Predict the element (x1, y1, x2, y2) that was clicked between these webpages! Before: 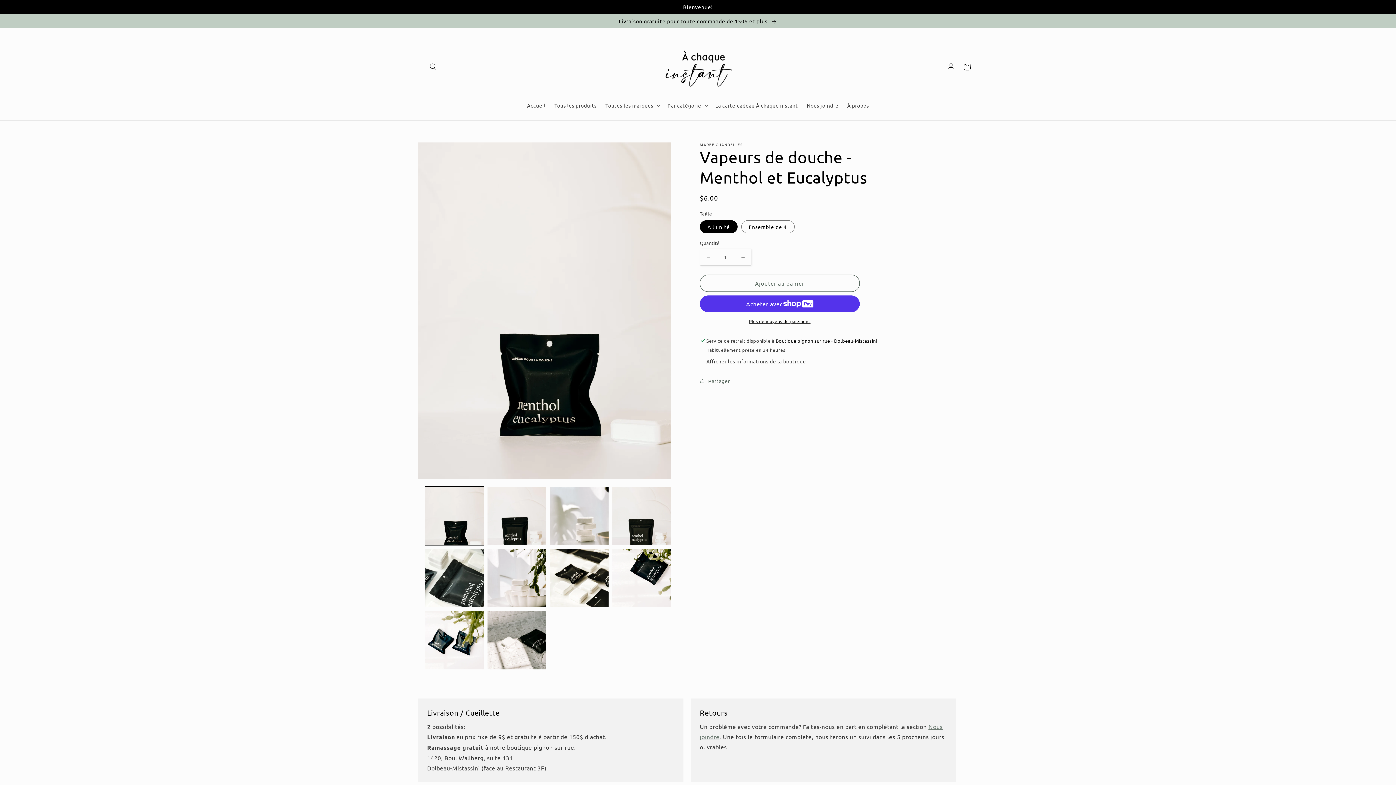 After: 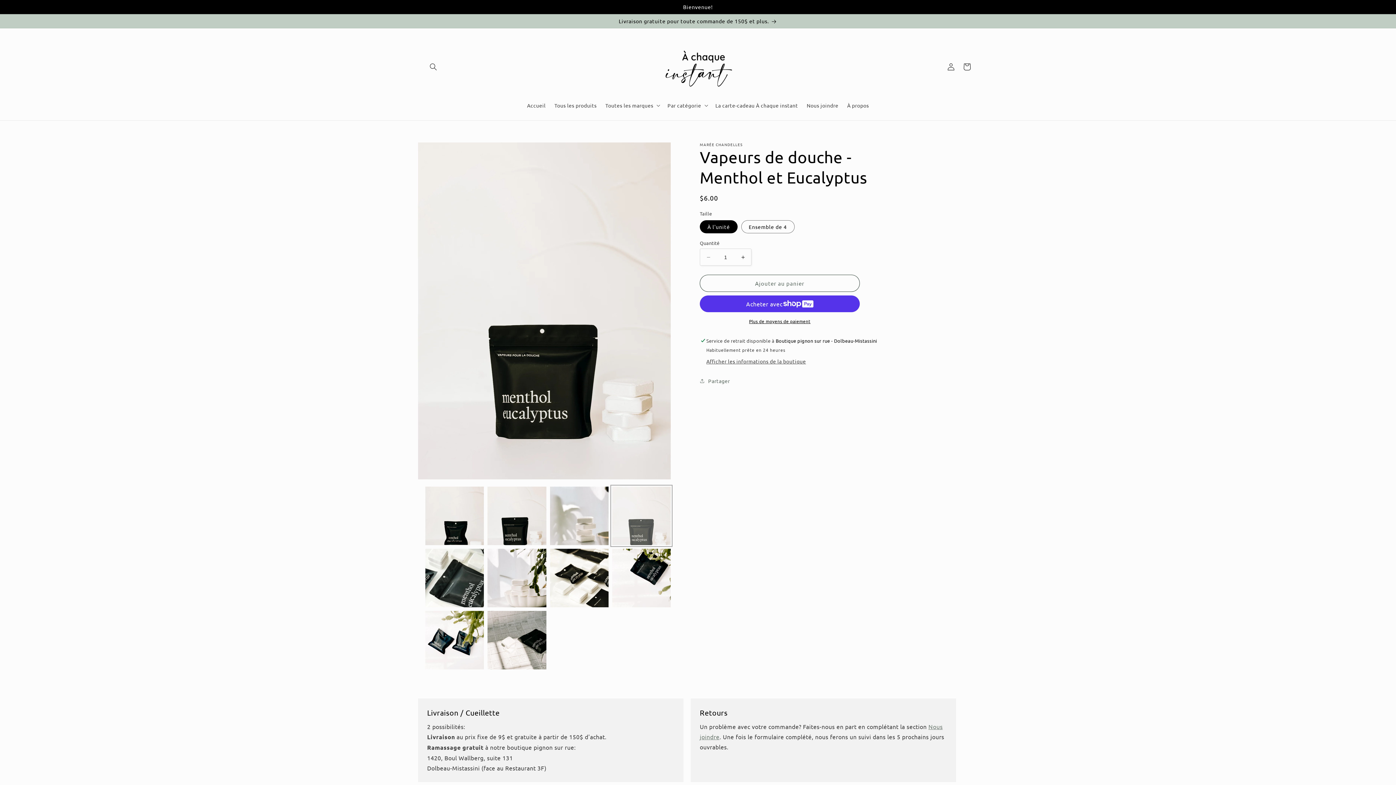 Action: label: Charger l'image 4 dans la galerie bbox: (612, 486, 670, 545)